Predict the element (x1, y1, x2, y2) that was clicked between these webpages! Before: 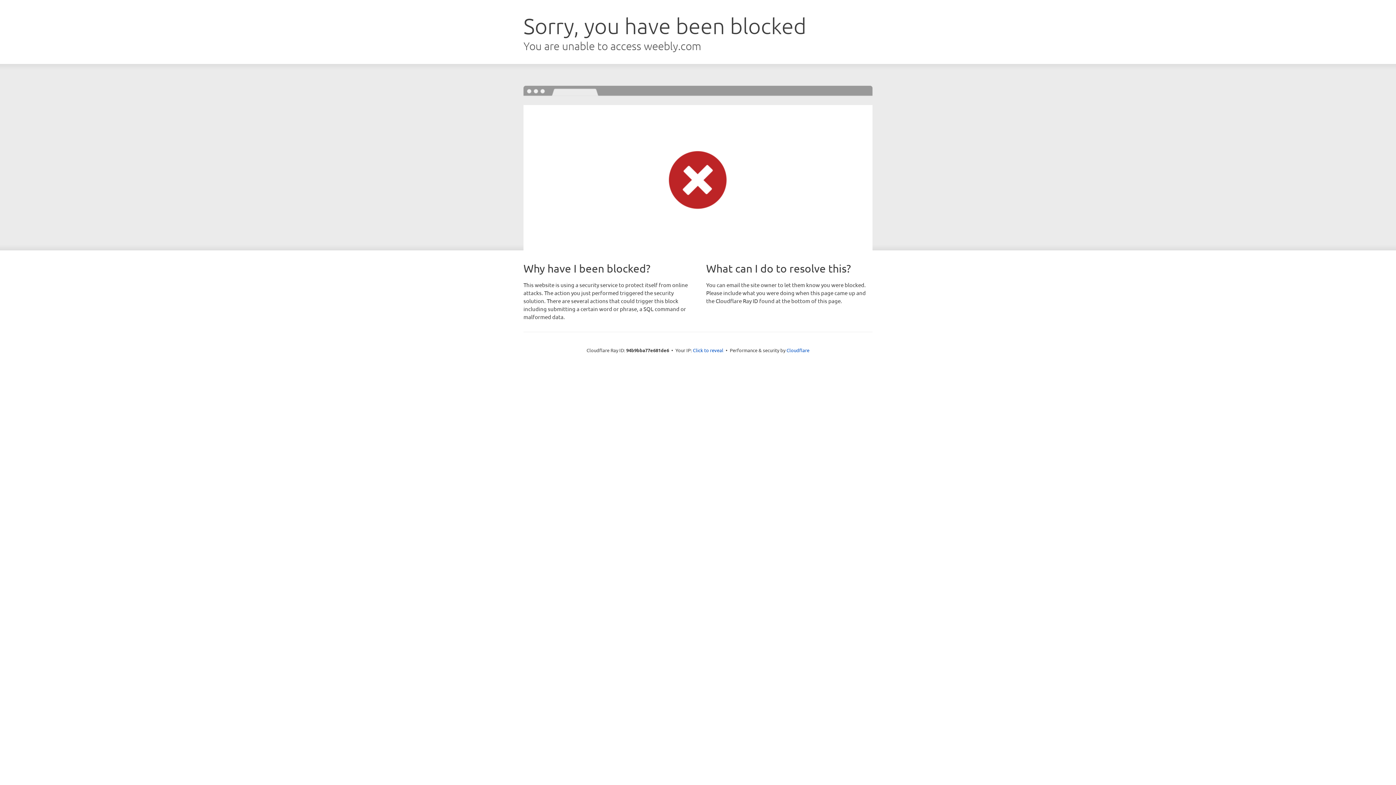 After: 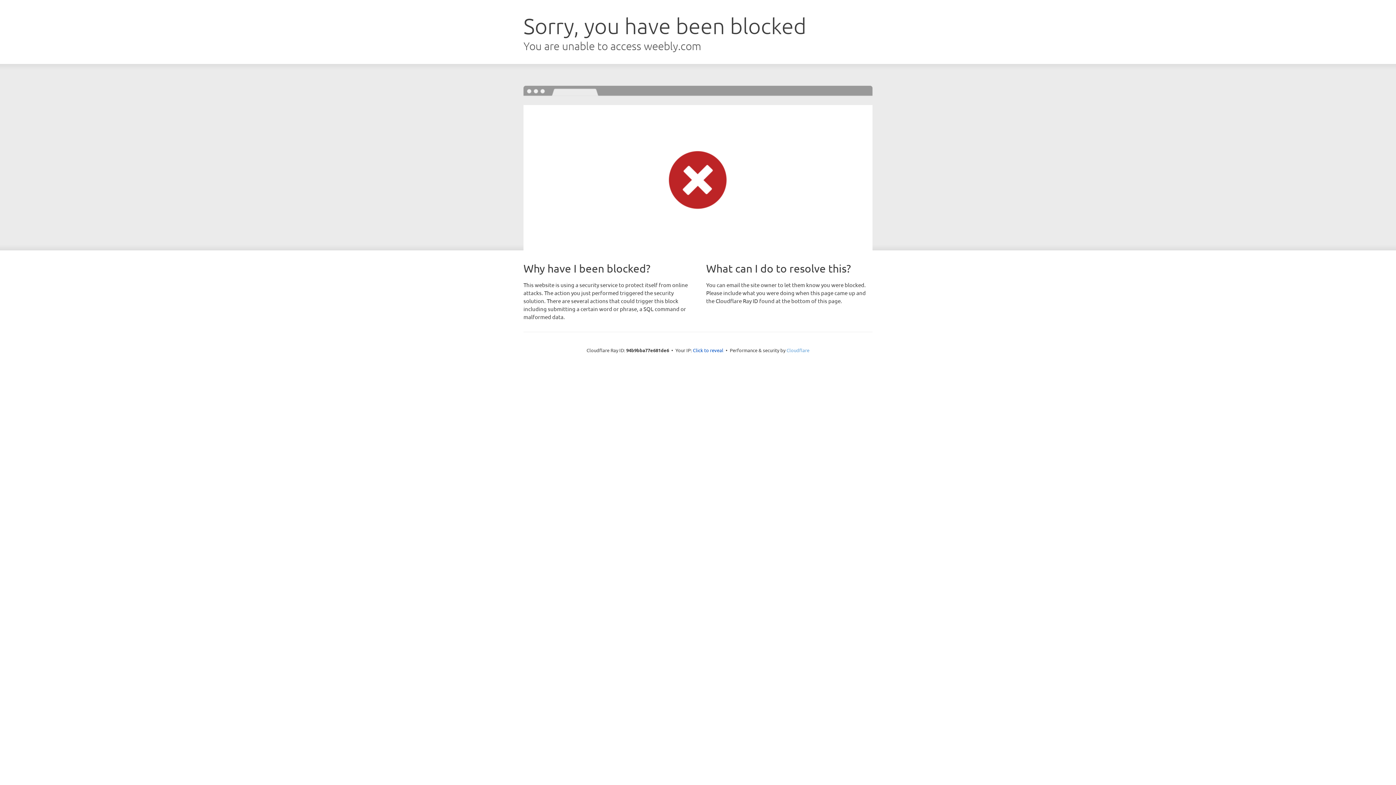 Action: bbox: (786, 347, 809, 353) label: Cloudflare